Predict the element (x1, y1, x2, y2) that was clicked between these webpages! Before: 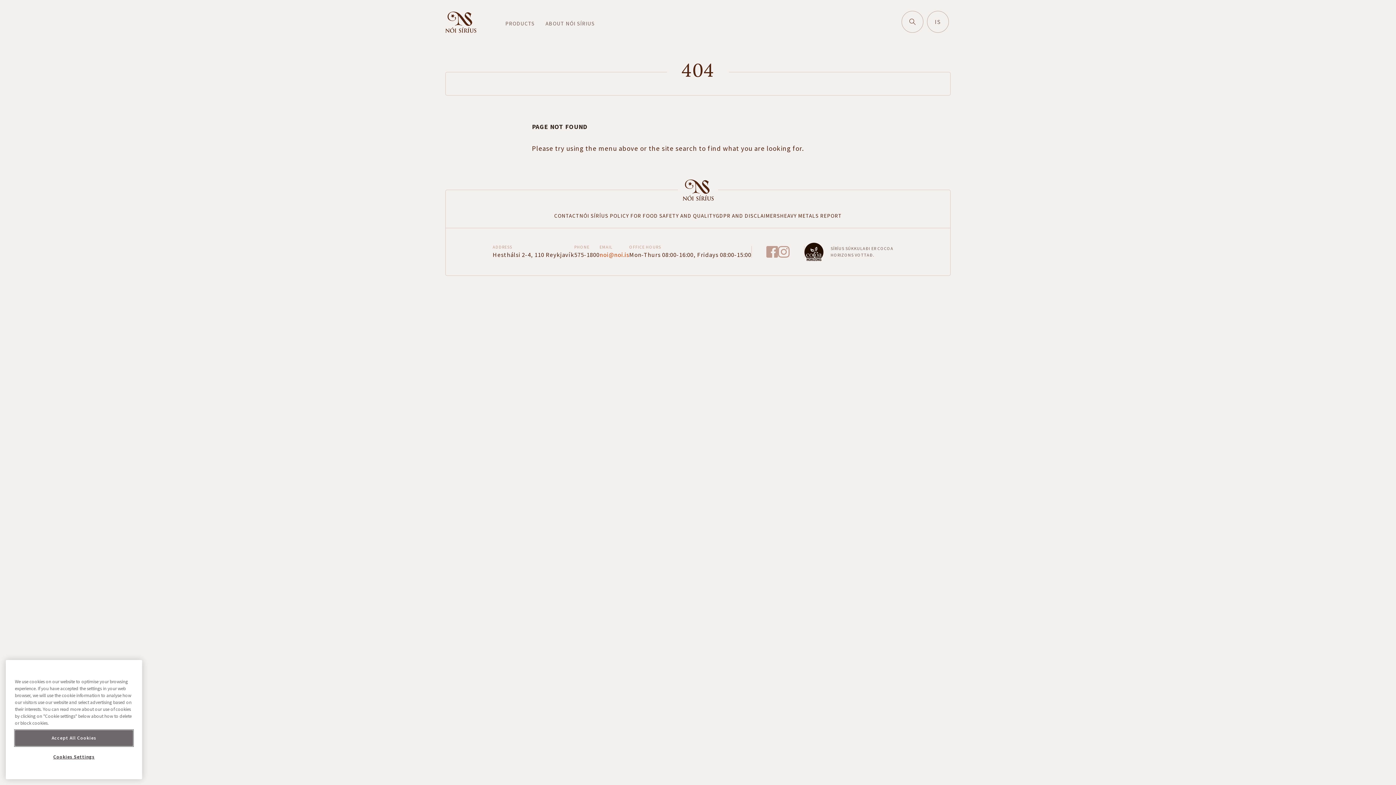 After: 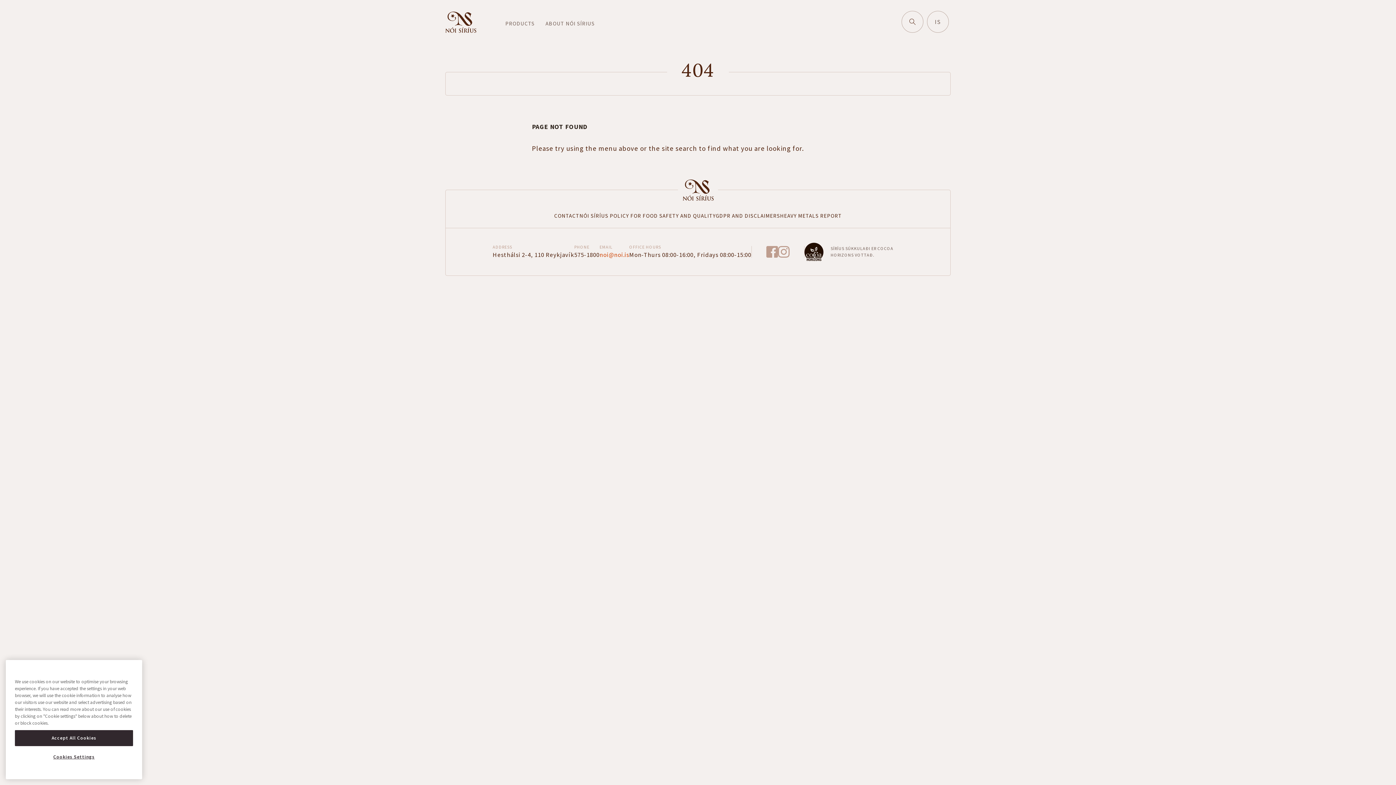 Action: label: facebook bbox: (766, 246, 778, 257)